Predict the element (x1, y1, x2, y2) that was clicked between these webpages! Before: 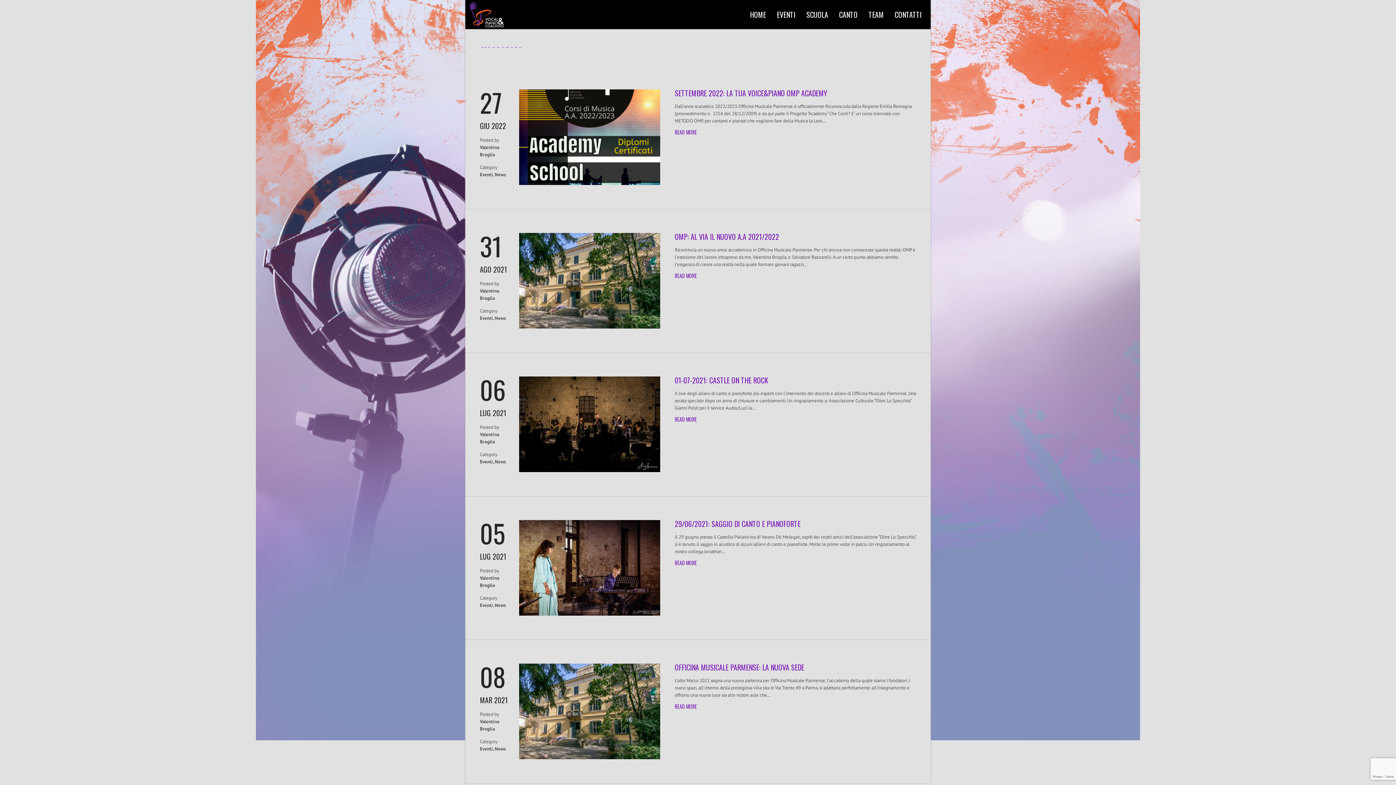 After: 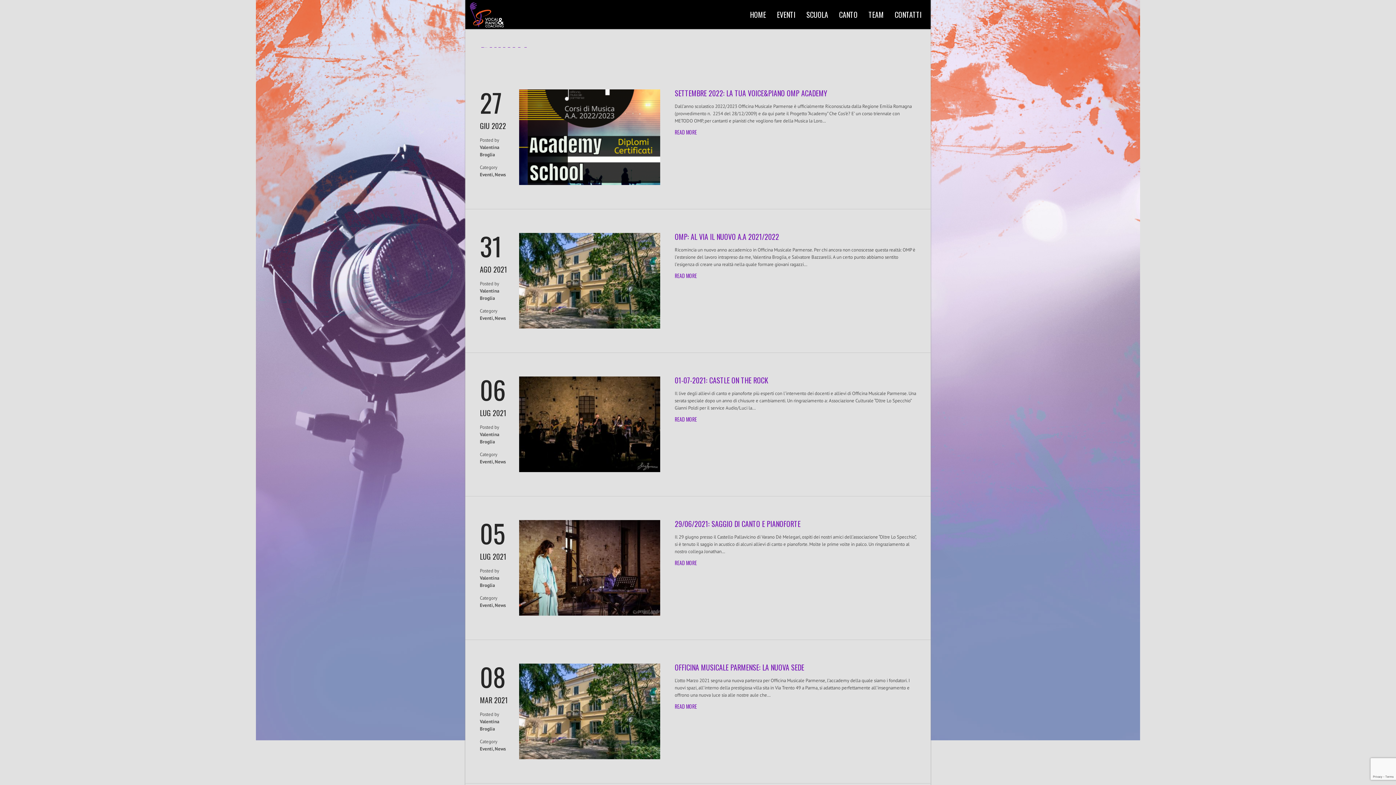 Action: bbox: (480, 171, 493, 177) label: Eventi